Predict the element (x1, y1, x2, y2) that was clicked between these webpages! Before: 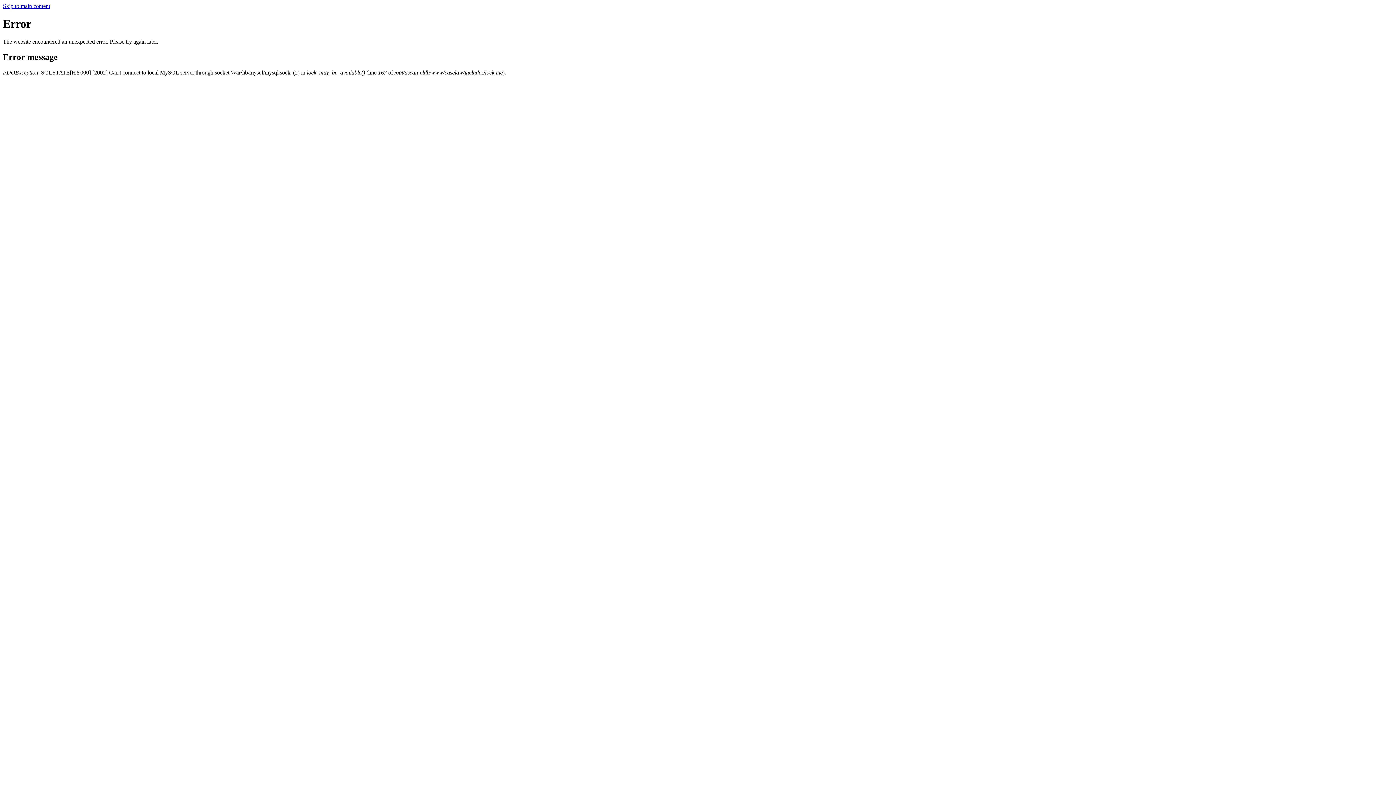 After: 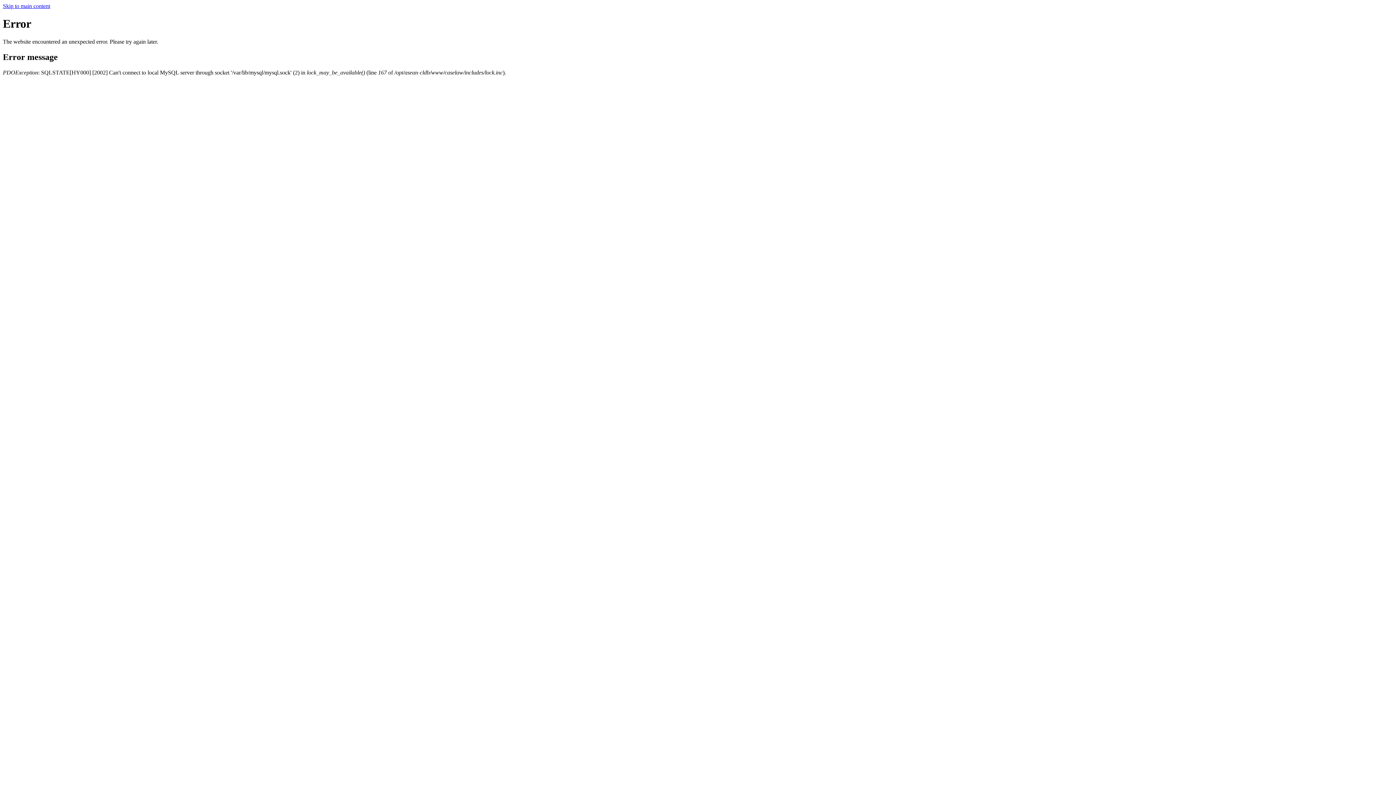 Action: bbox: (2, 2, 50, 9) label: Skip to main content